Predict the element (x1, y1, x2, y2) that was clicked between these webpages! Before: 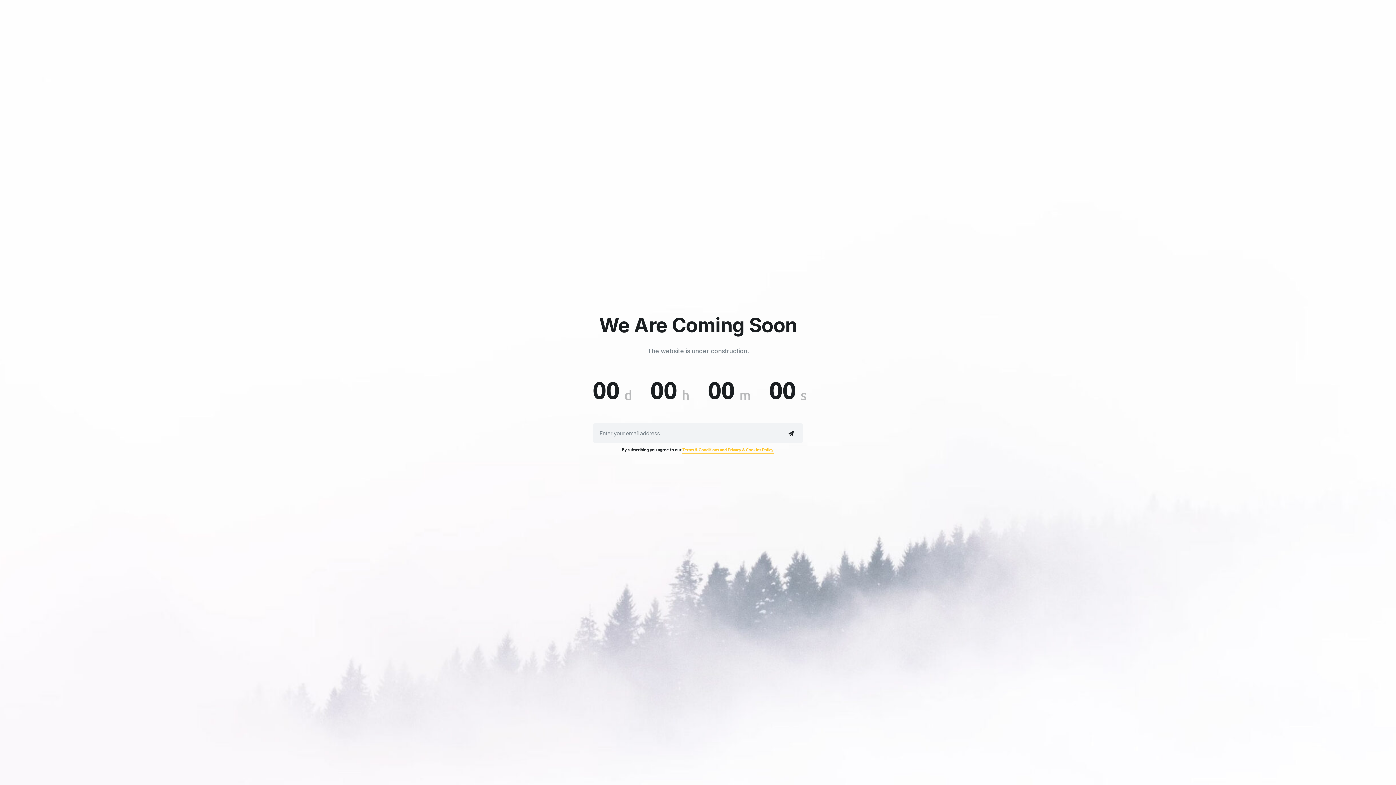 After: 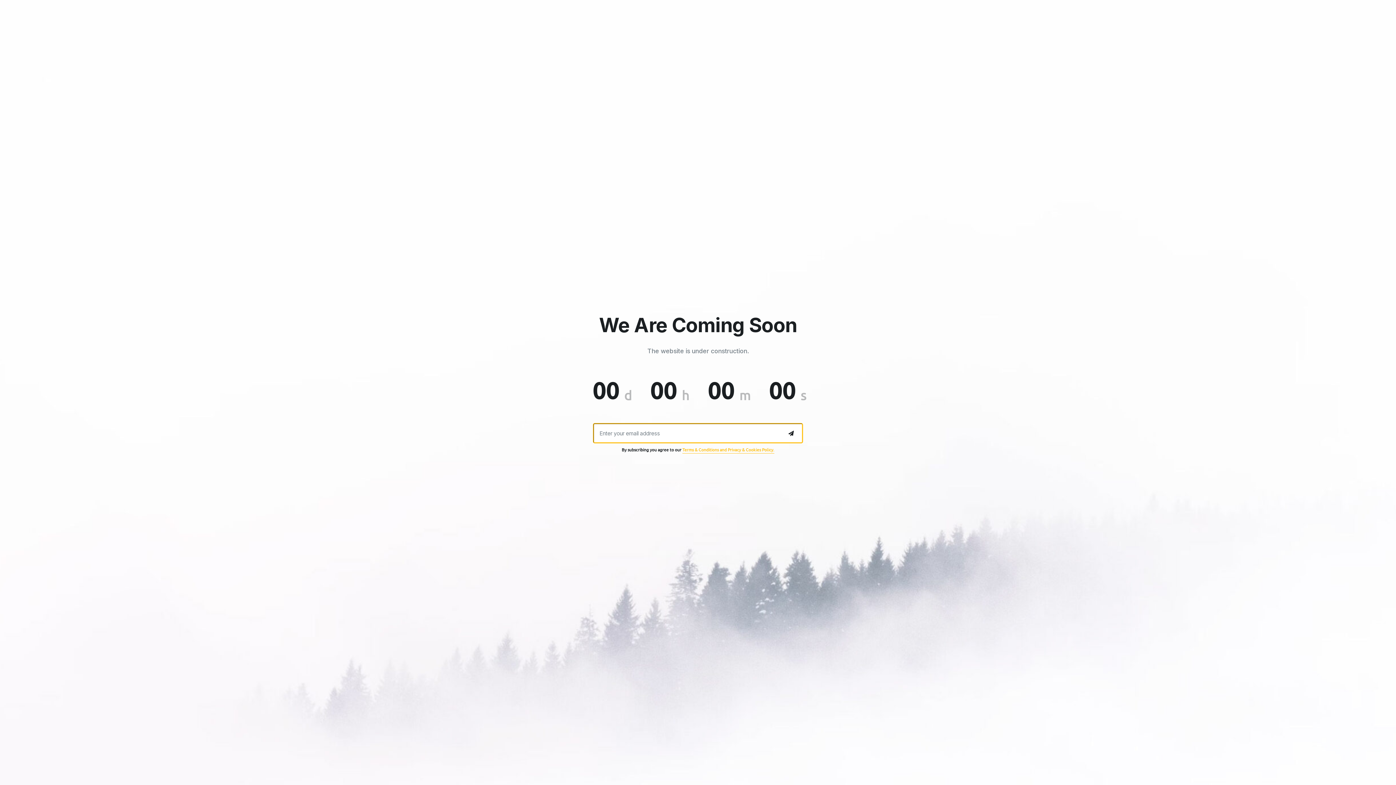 Action: bbox: (781, 423, 801, 443) label: Subscribe